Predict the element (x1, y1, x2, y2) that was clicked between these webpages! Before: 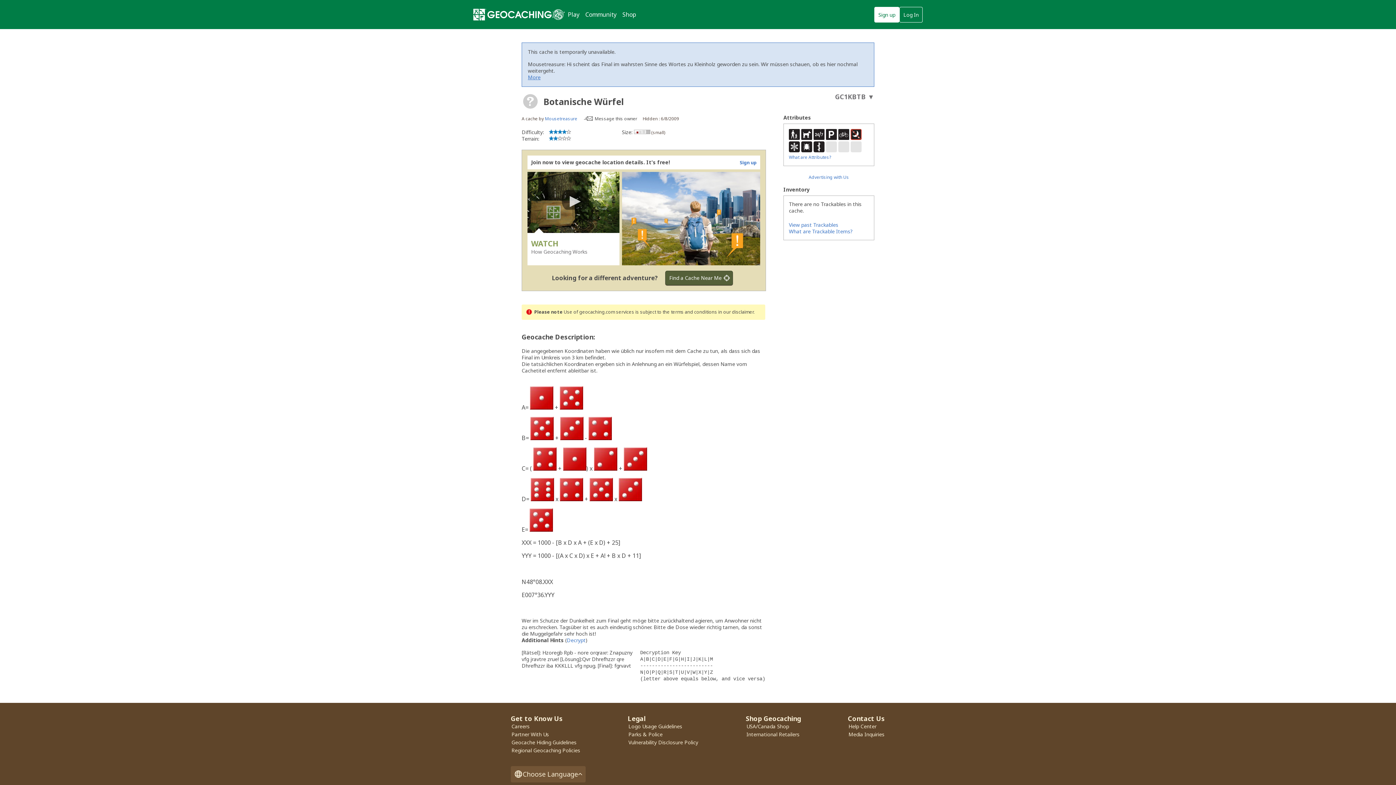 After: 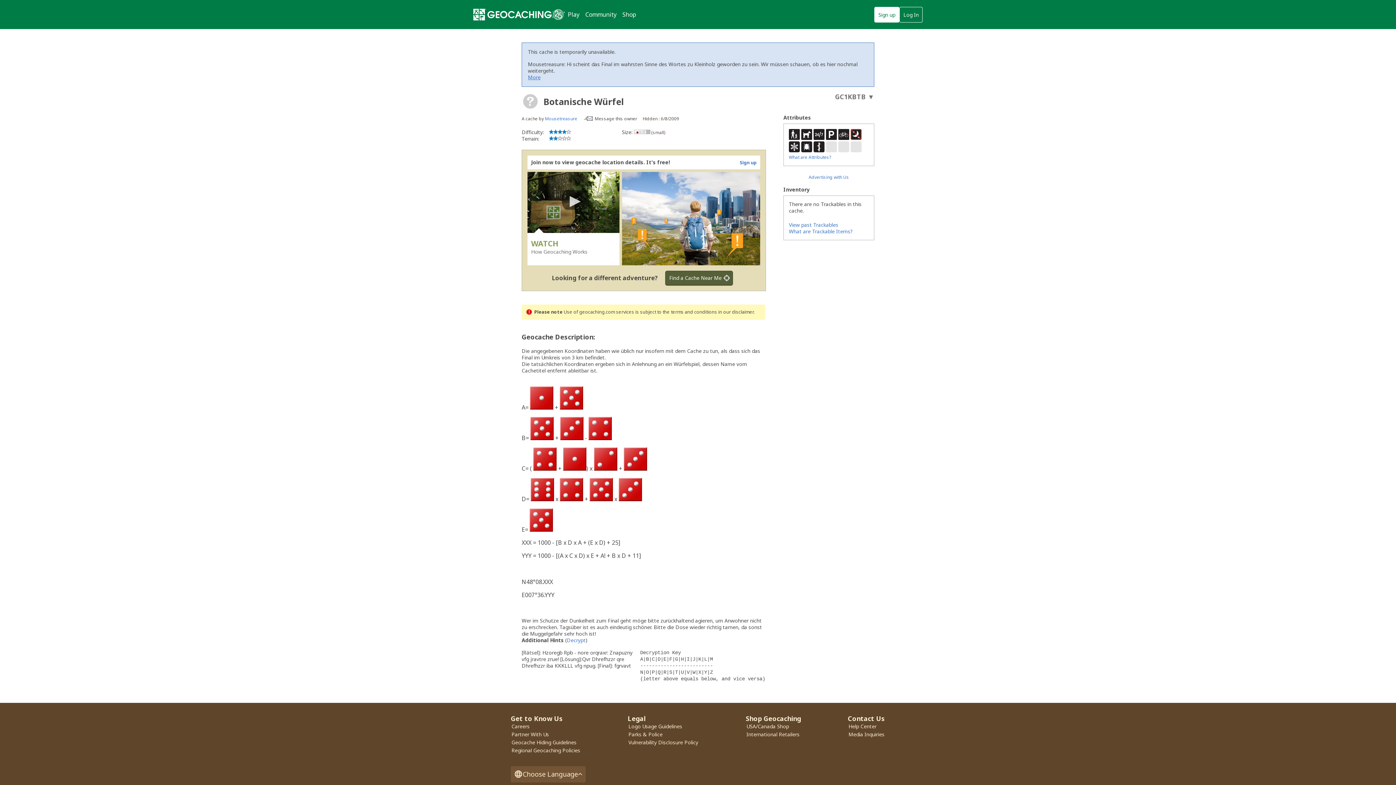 Action: bbox: (521, 92, 539, 110) label: About geocache types